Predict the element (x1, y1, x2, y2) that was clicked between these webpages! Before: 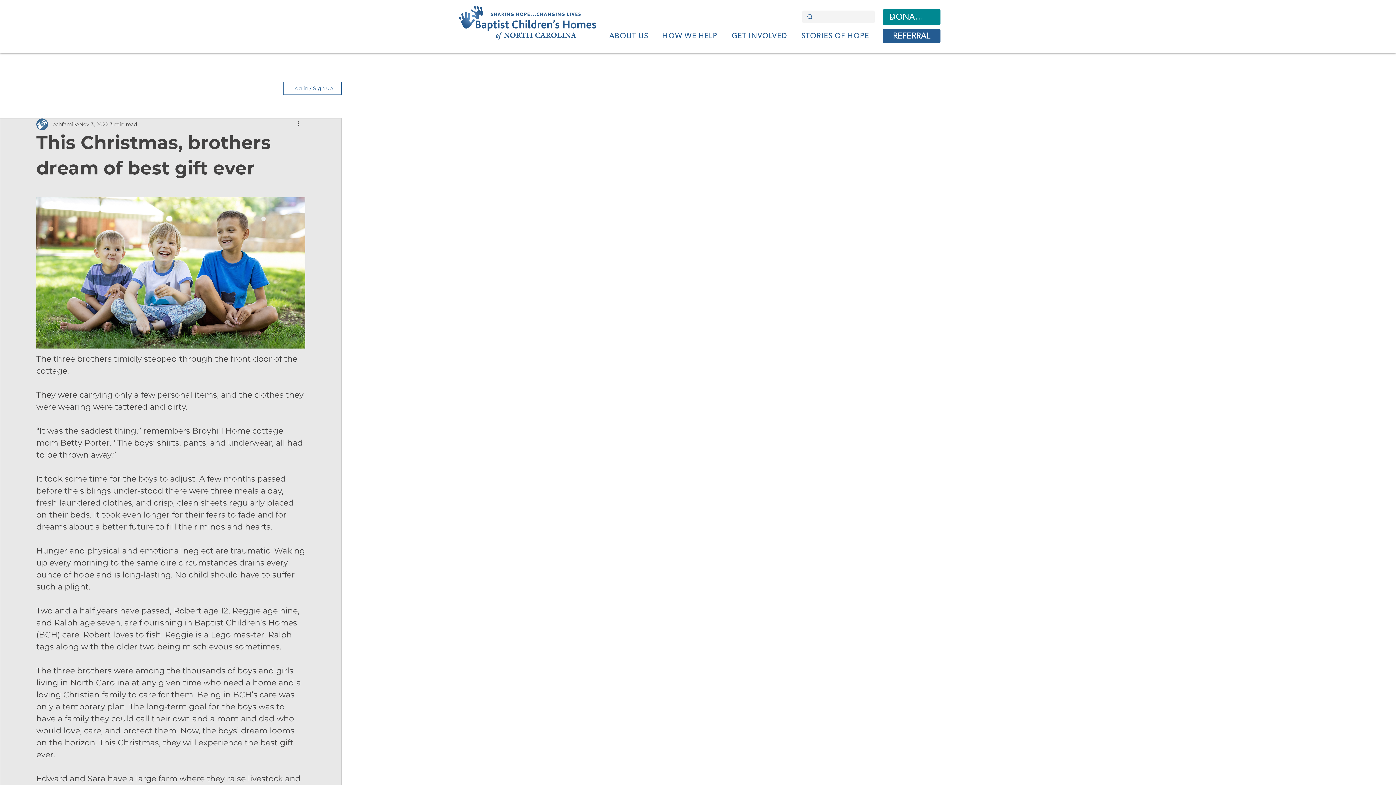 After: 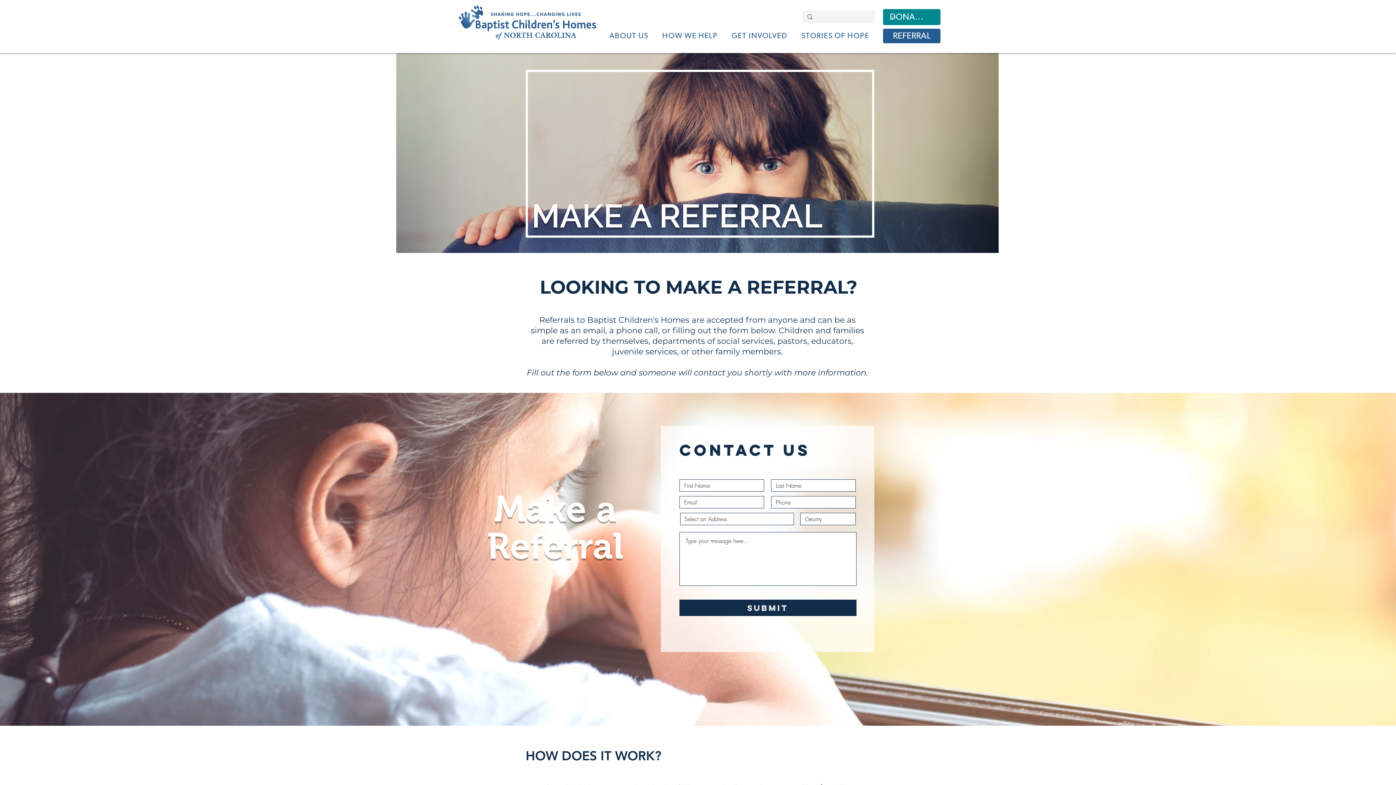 Action: bbox: (883, 28, 940, 43) label: REFERRAL